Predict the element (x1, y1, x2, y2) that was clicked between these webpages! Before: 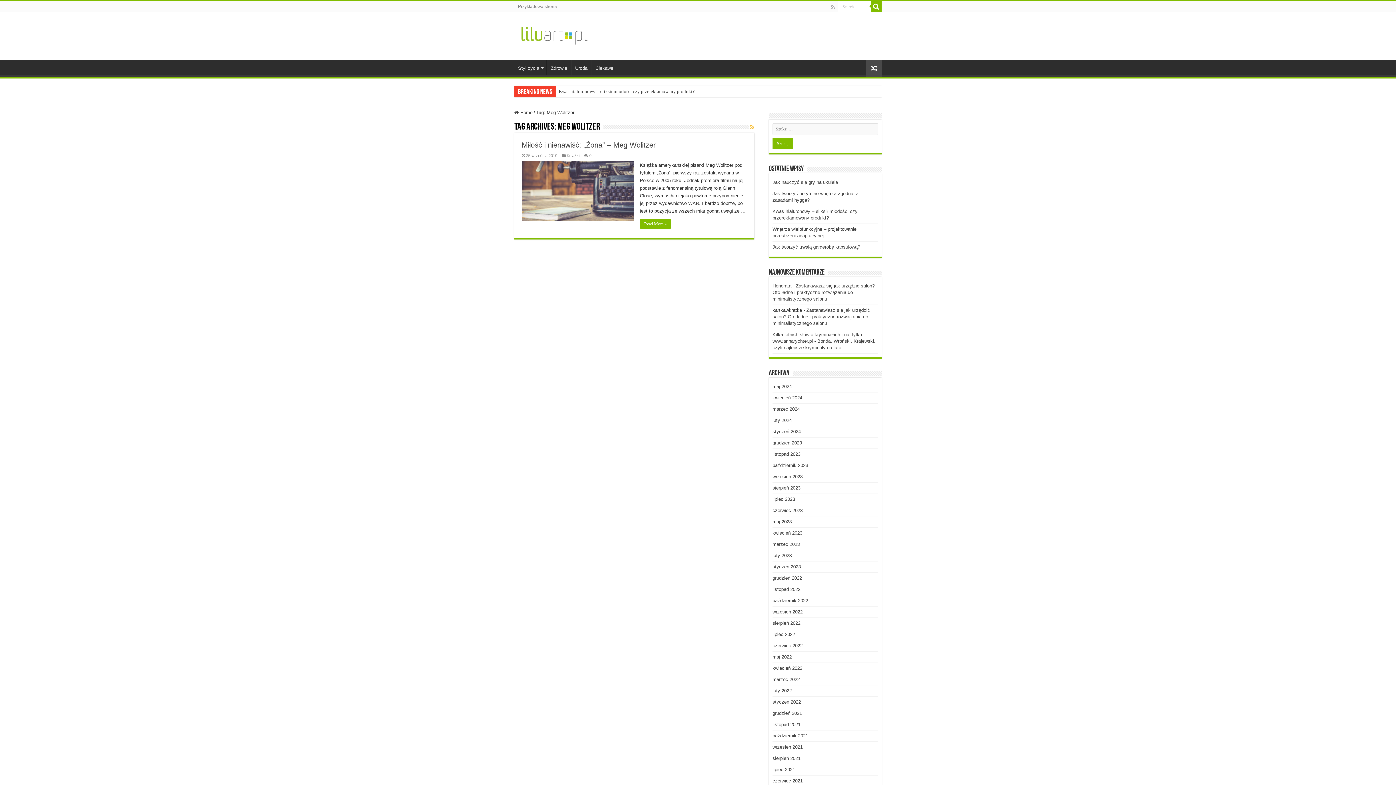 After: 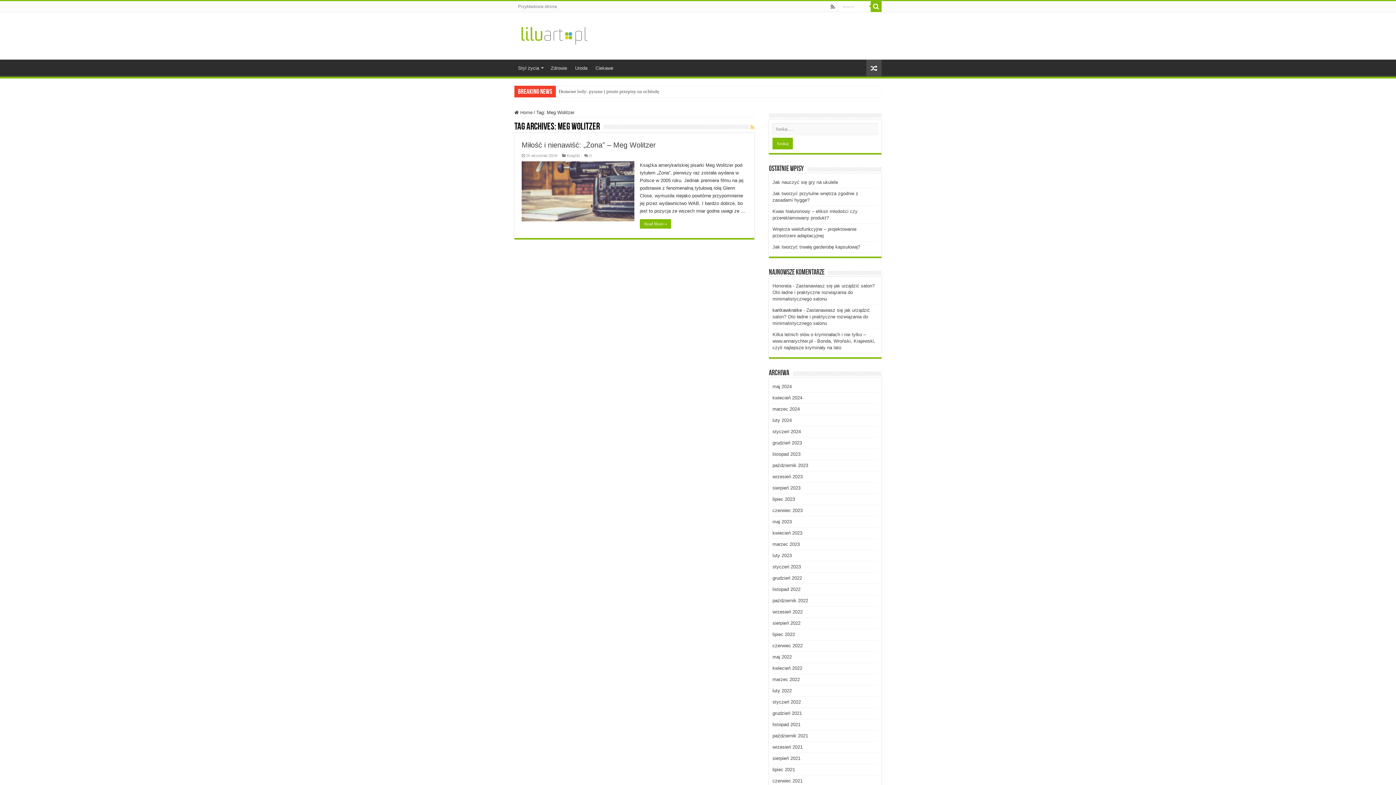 Action: bbox: (830, 2, 835, 11)